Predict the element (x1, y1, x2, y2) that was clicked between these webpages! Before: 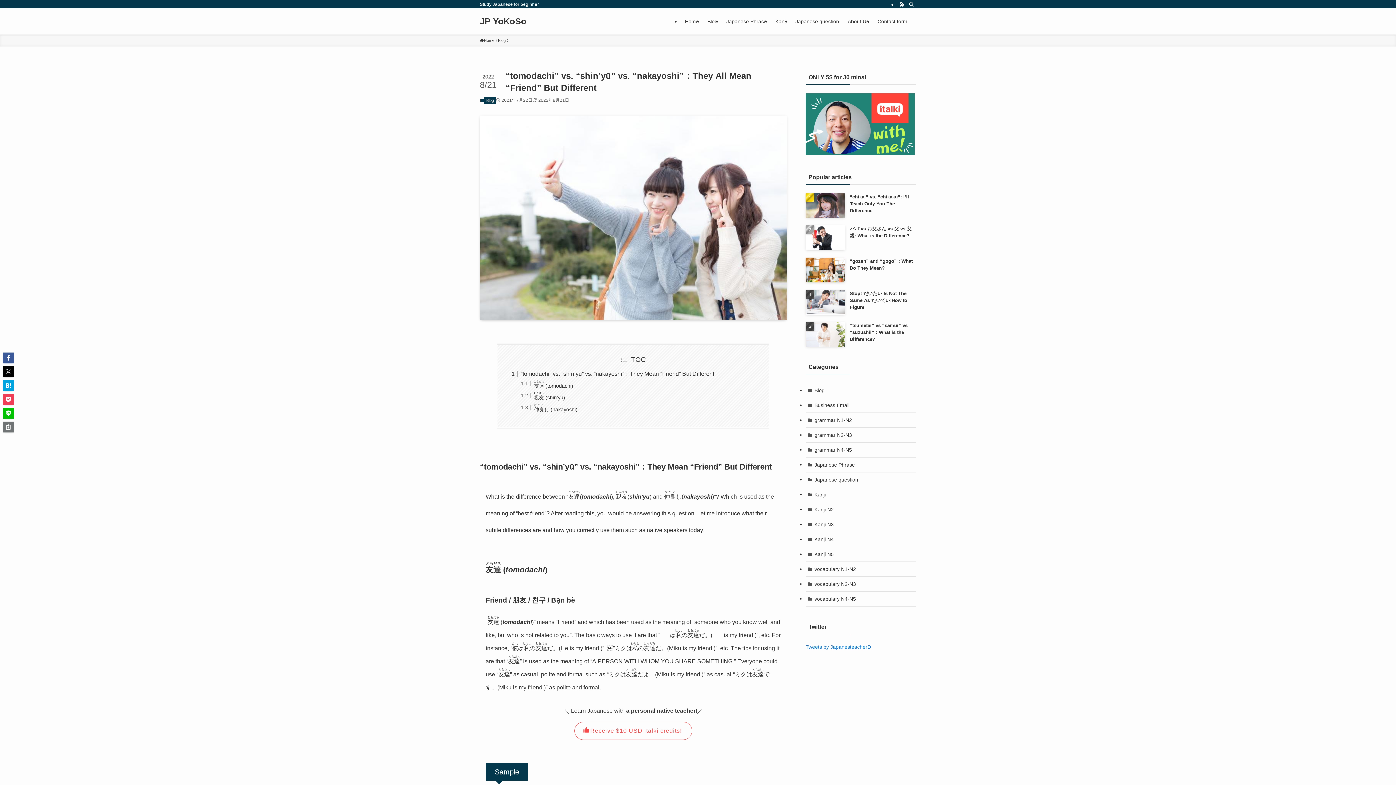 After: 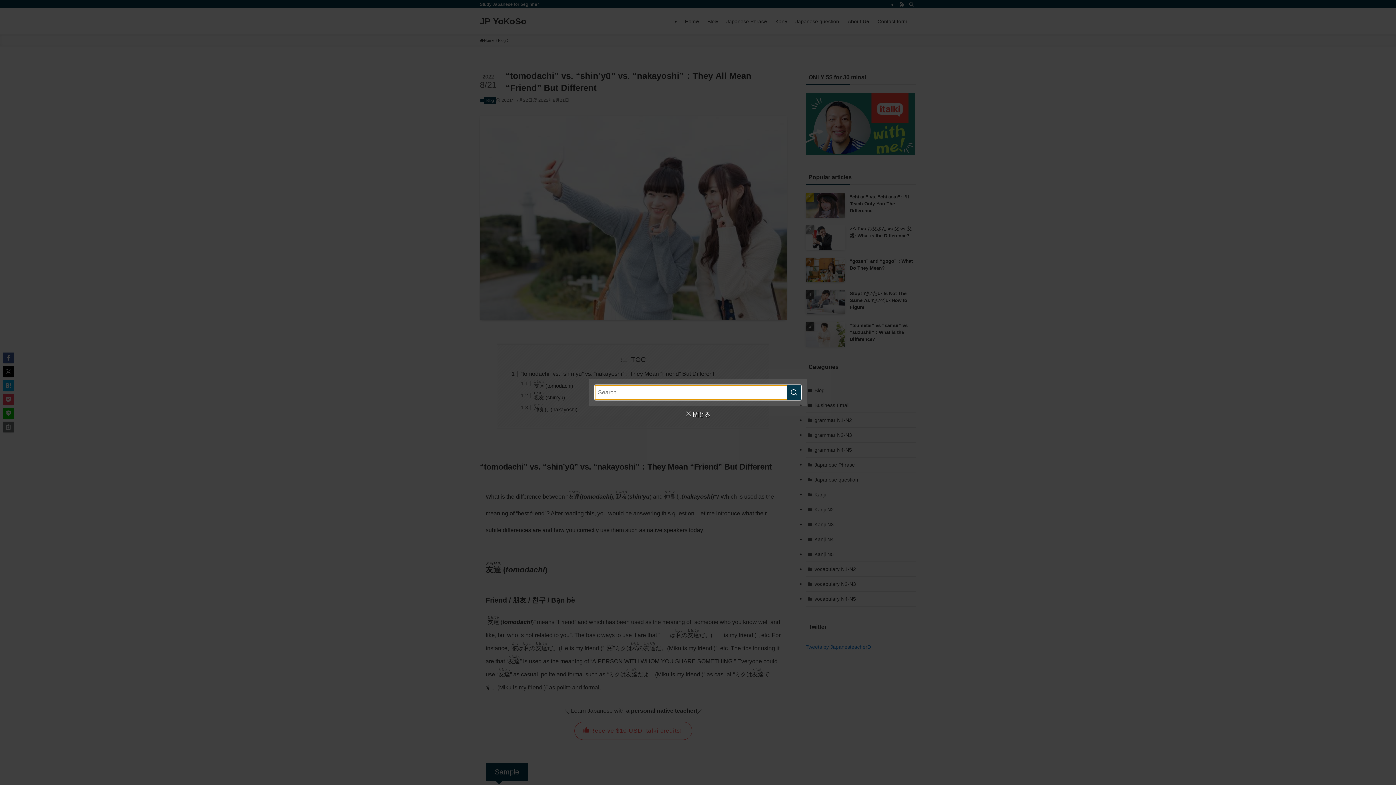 Action: bbox: (906, 0, 916, 8) label: Search